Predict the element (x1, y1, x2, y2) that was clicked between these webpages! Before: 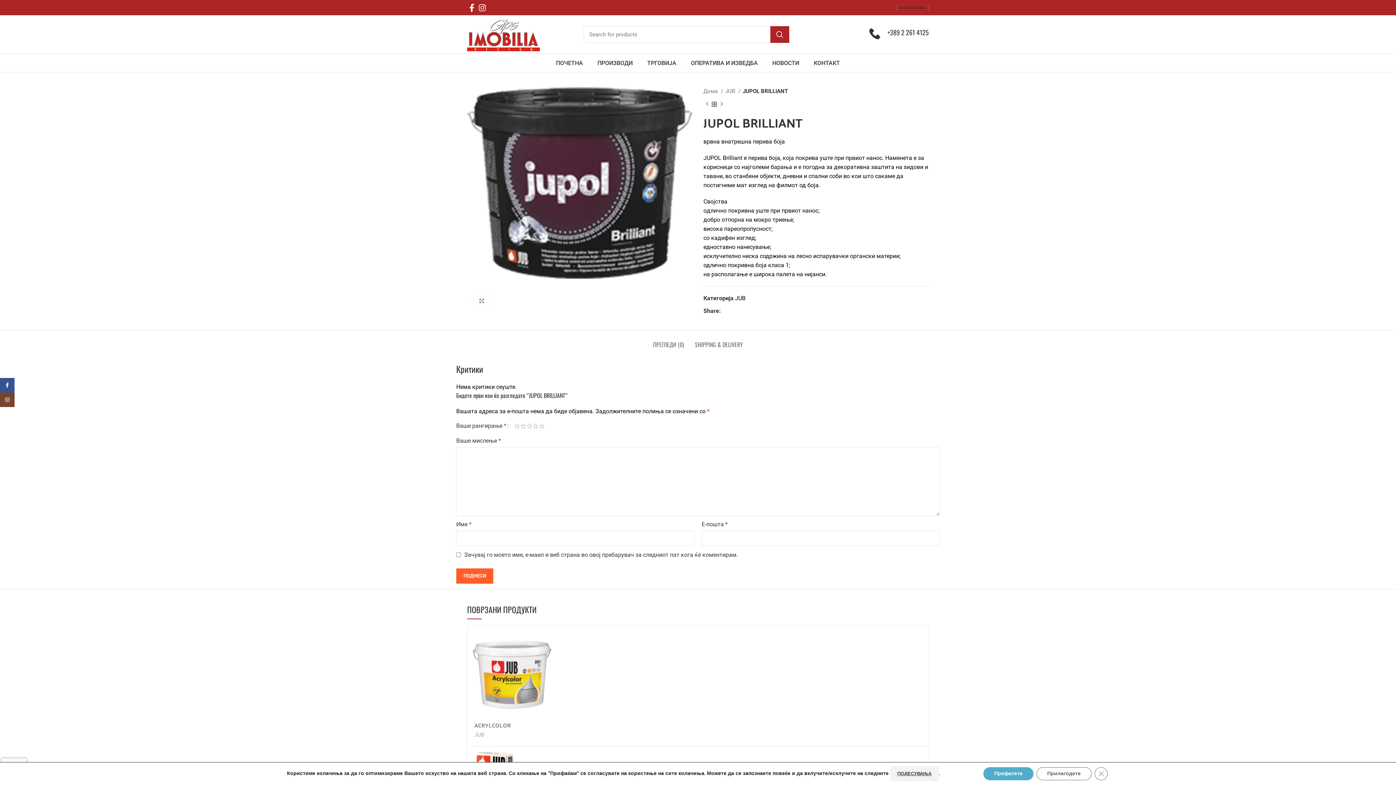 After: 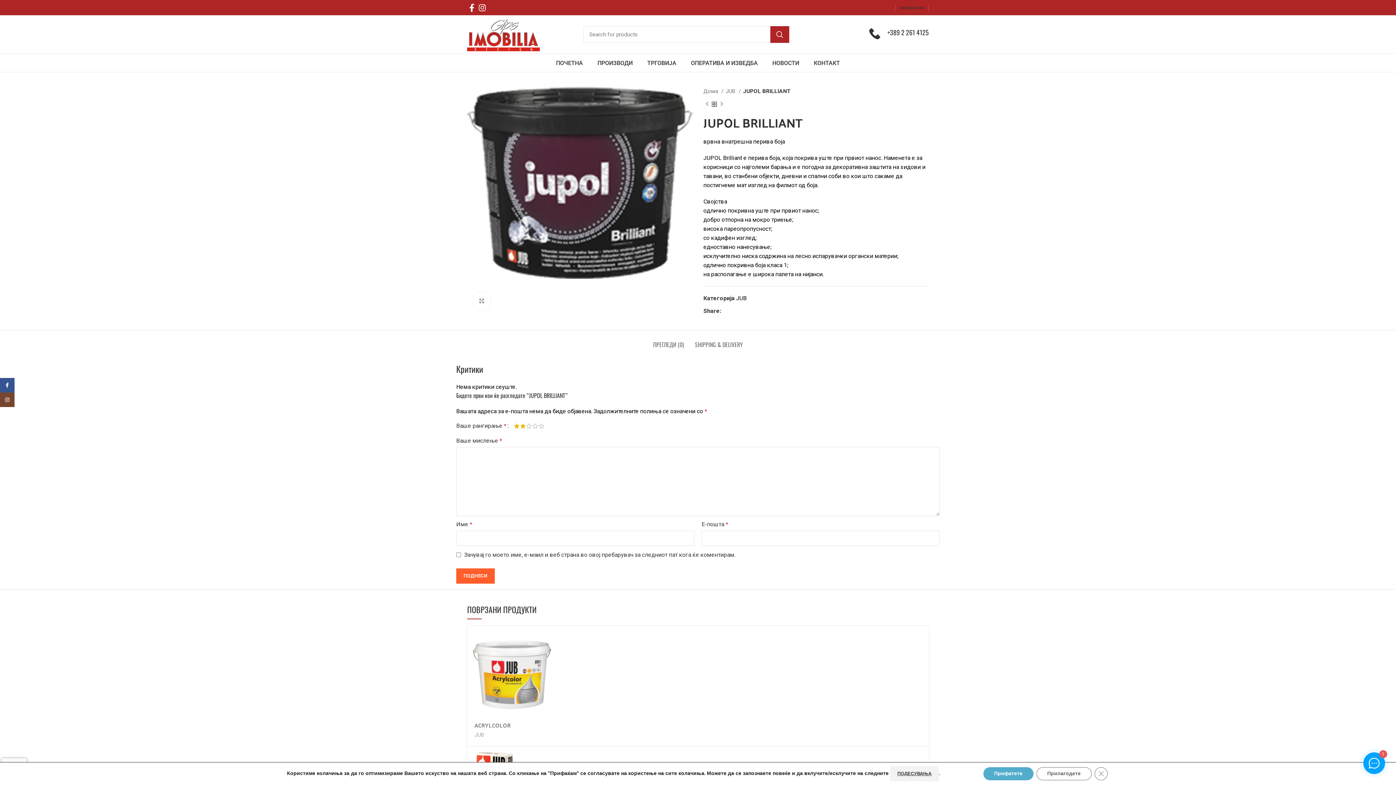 Action: label: 2 of 5 stars bbox: (520, 423, 526, 429)